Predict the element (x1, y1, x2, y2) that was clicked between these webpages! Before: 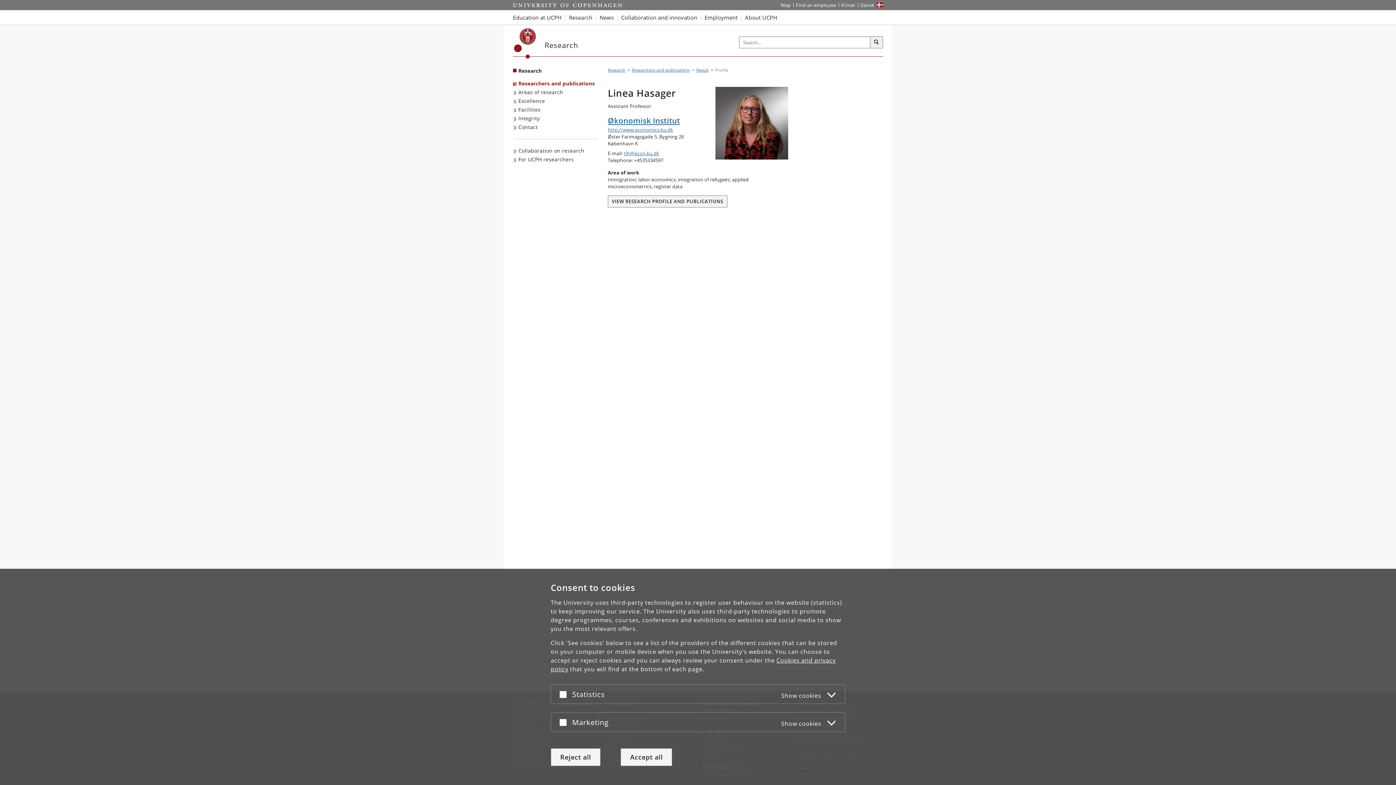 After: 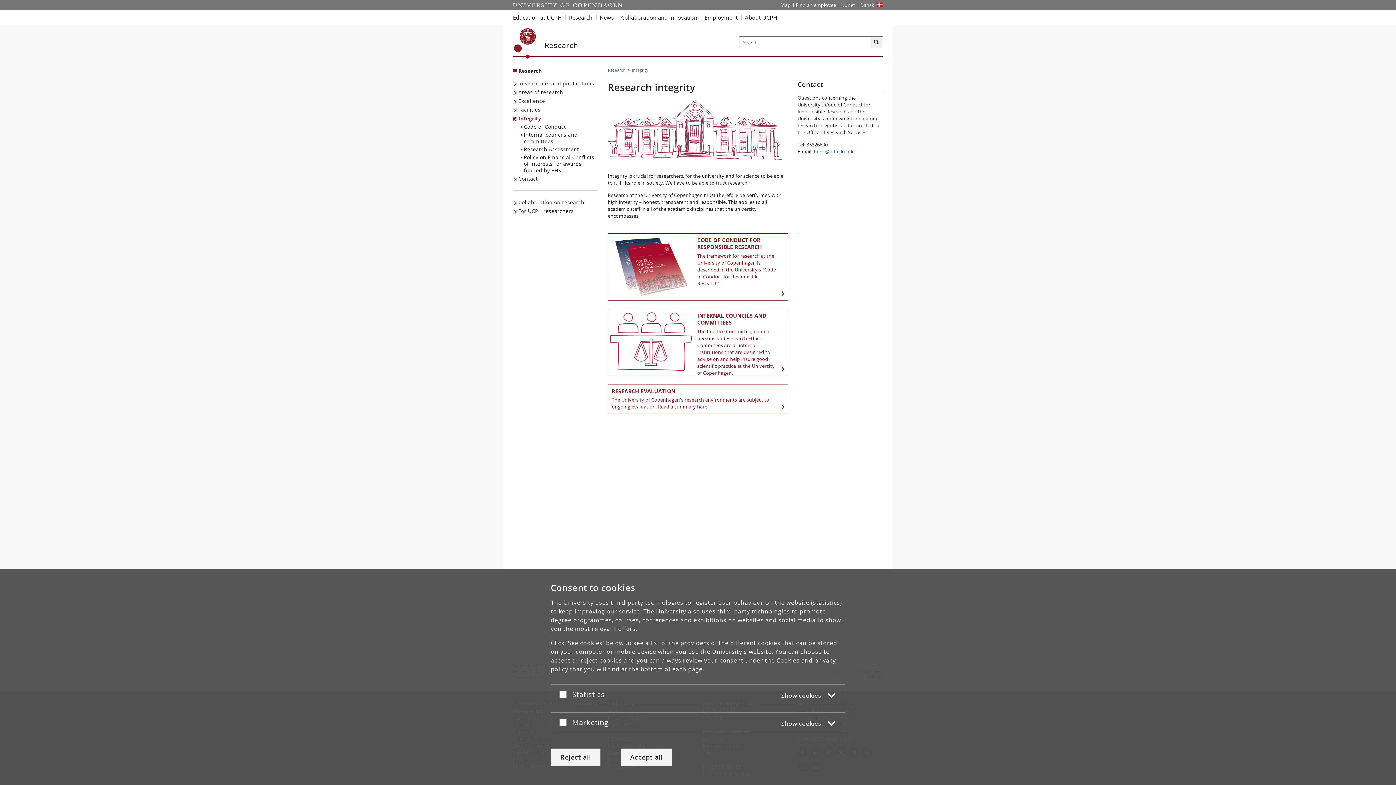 Action: label: Integrity bbox: (513, 114, 541, 122)